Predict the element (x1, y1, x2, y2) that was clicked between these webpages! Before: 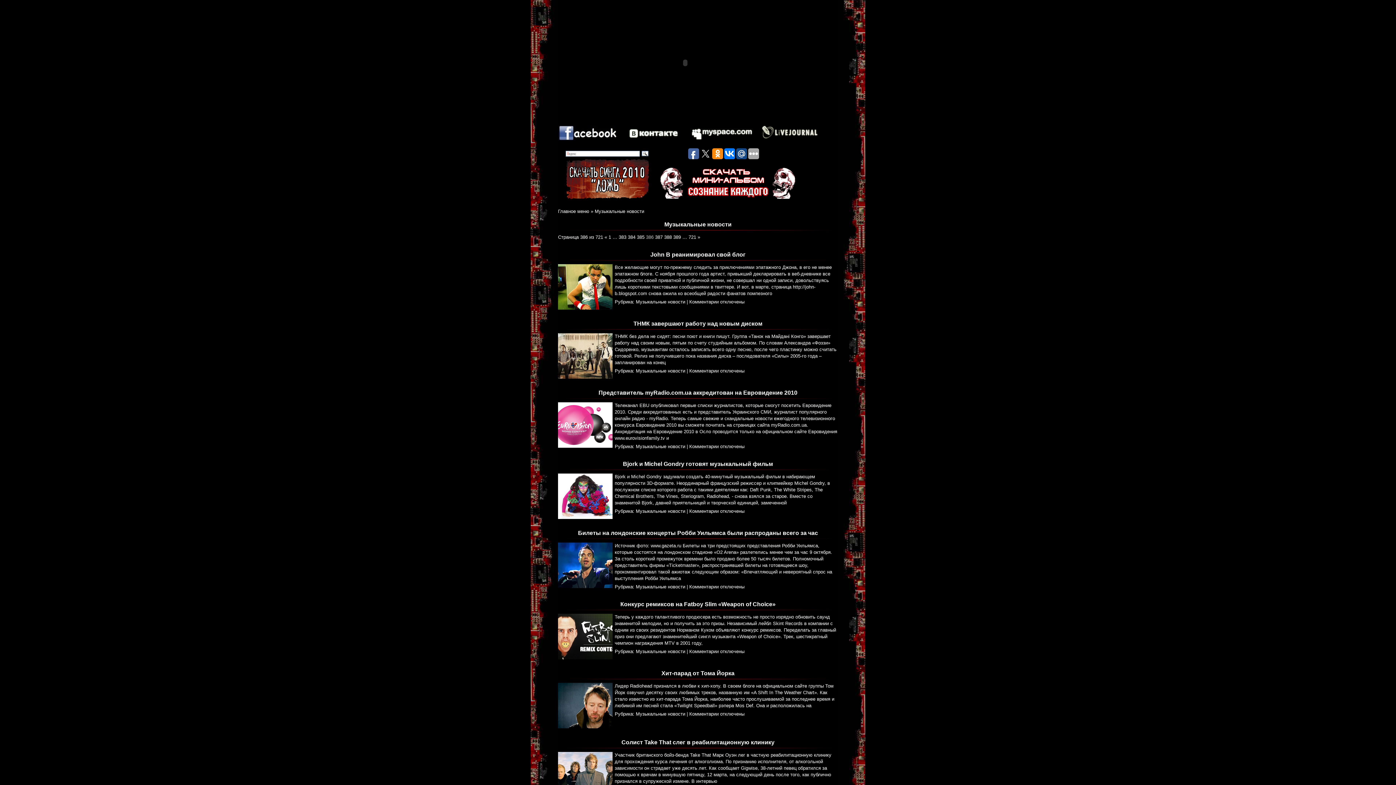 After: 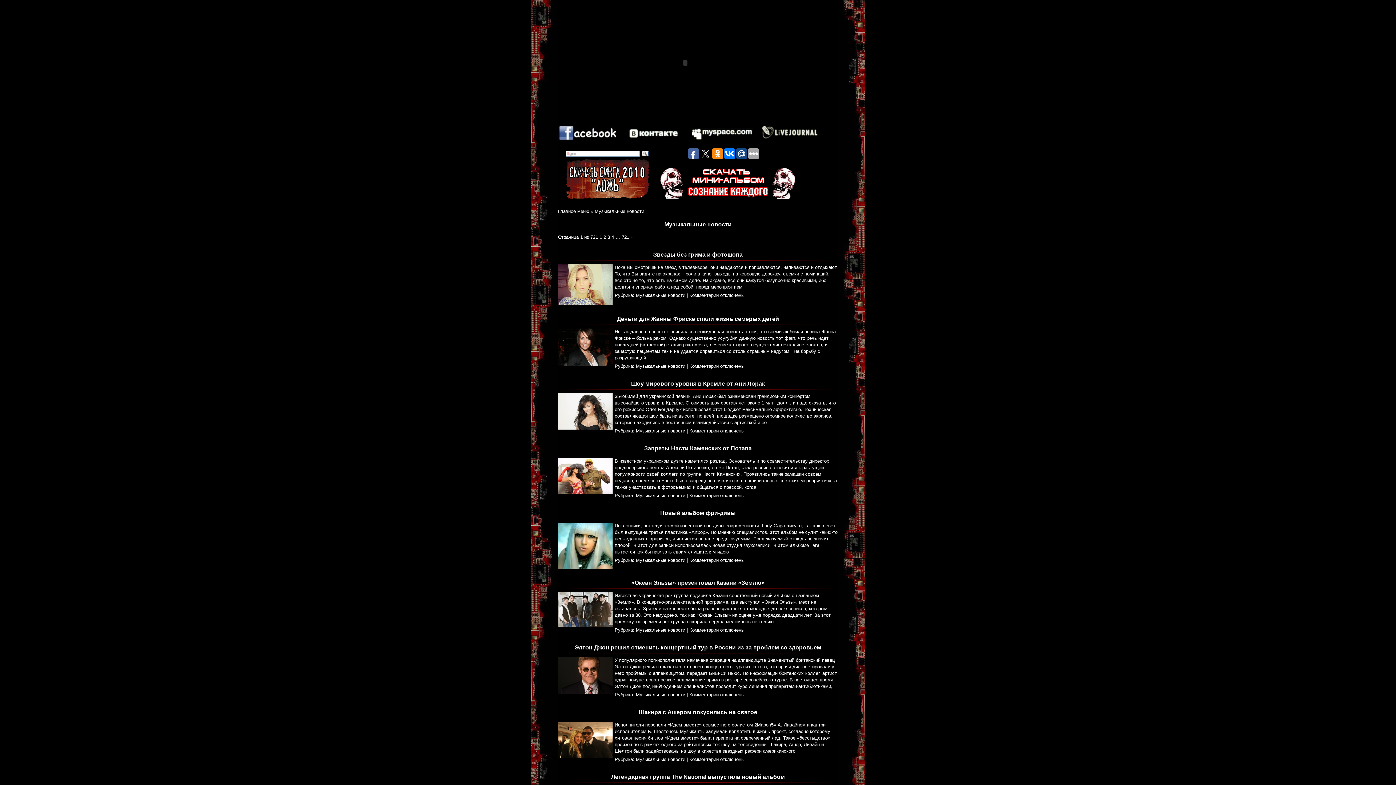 Action: label: Музыкальные новости bbox: (636, 299, 685, 304)